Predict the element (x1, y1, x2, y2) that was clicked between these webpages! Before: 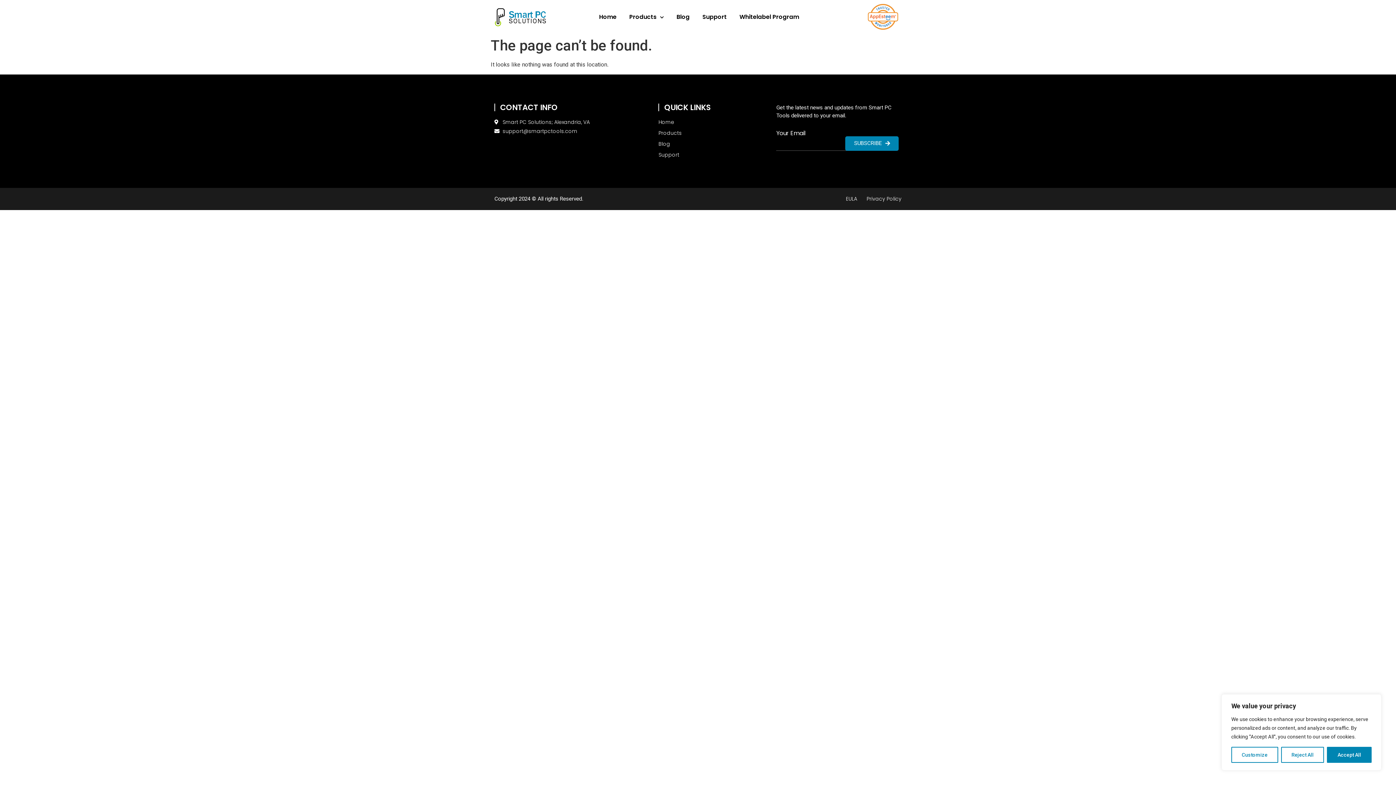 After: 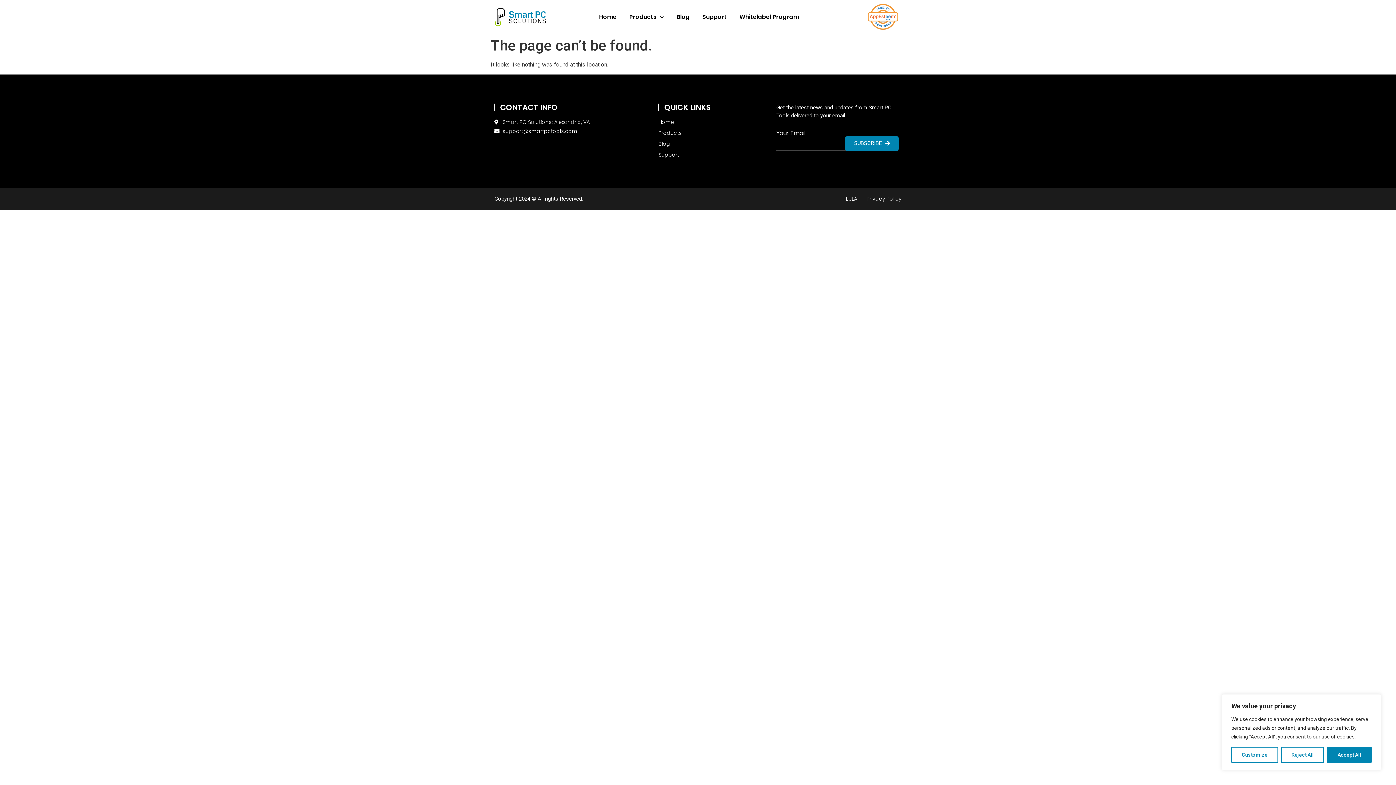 Action: bbox: (867, 3, 898, 30)